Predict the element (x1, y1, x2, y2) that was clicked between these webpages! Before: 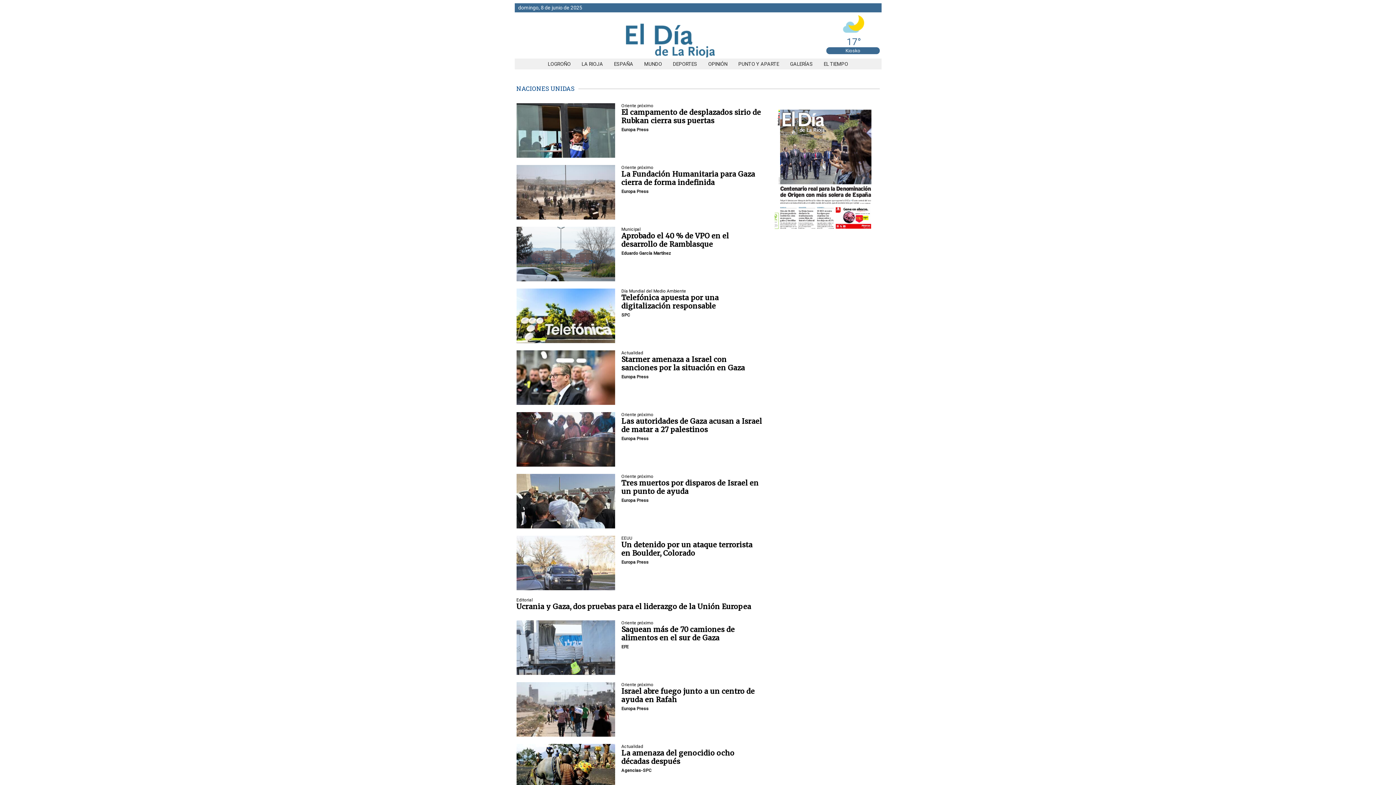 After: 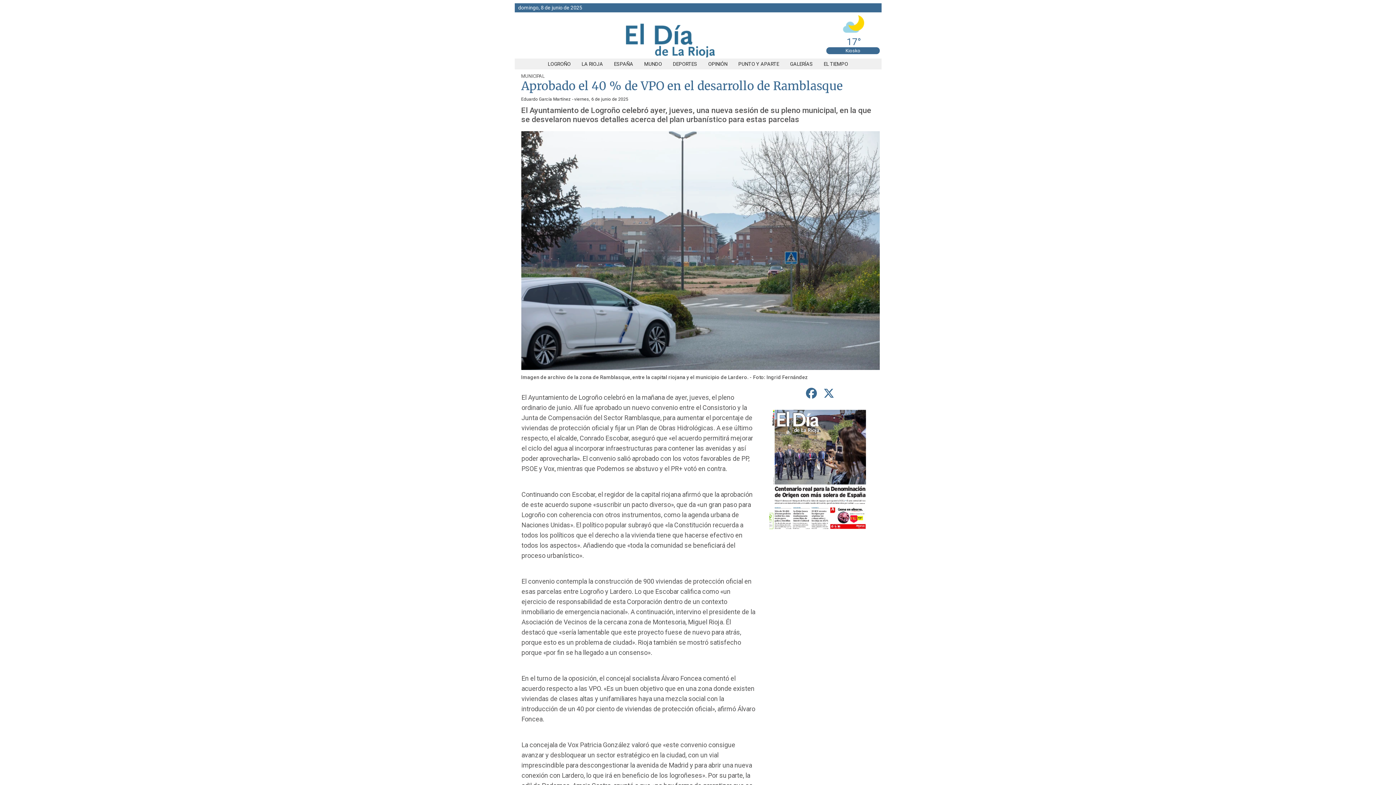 Action: bbox: (621, 231, 729, 248) label: Aprobado el 40 % de VPO en el desarrollo de Ramblasque